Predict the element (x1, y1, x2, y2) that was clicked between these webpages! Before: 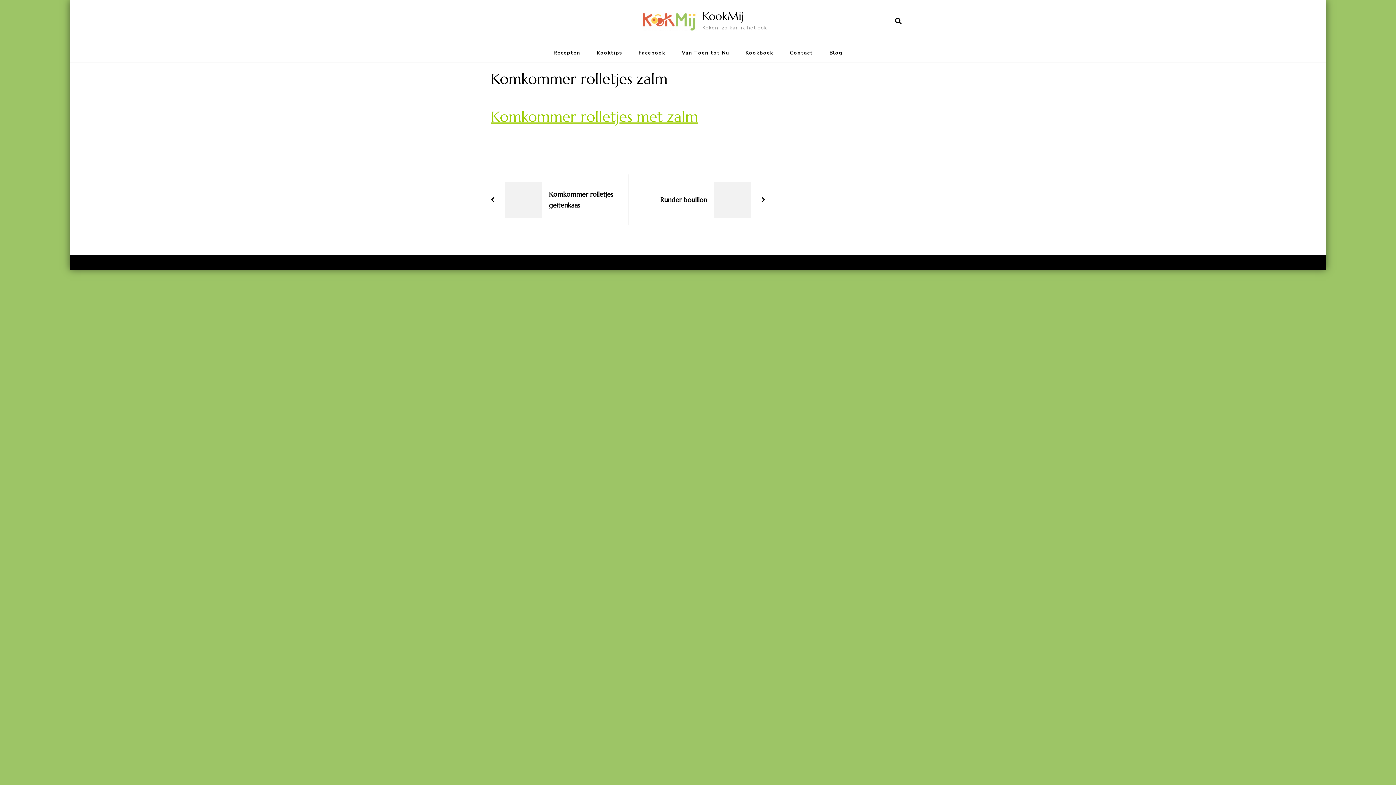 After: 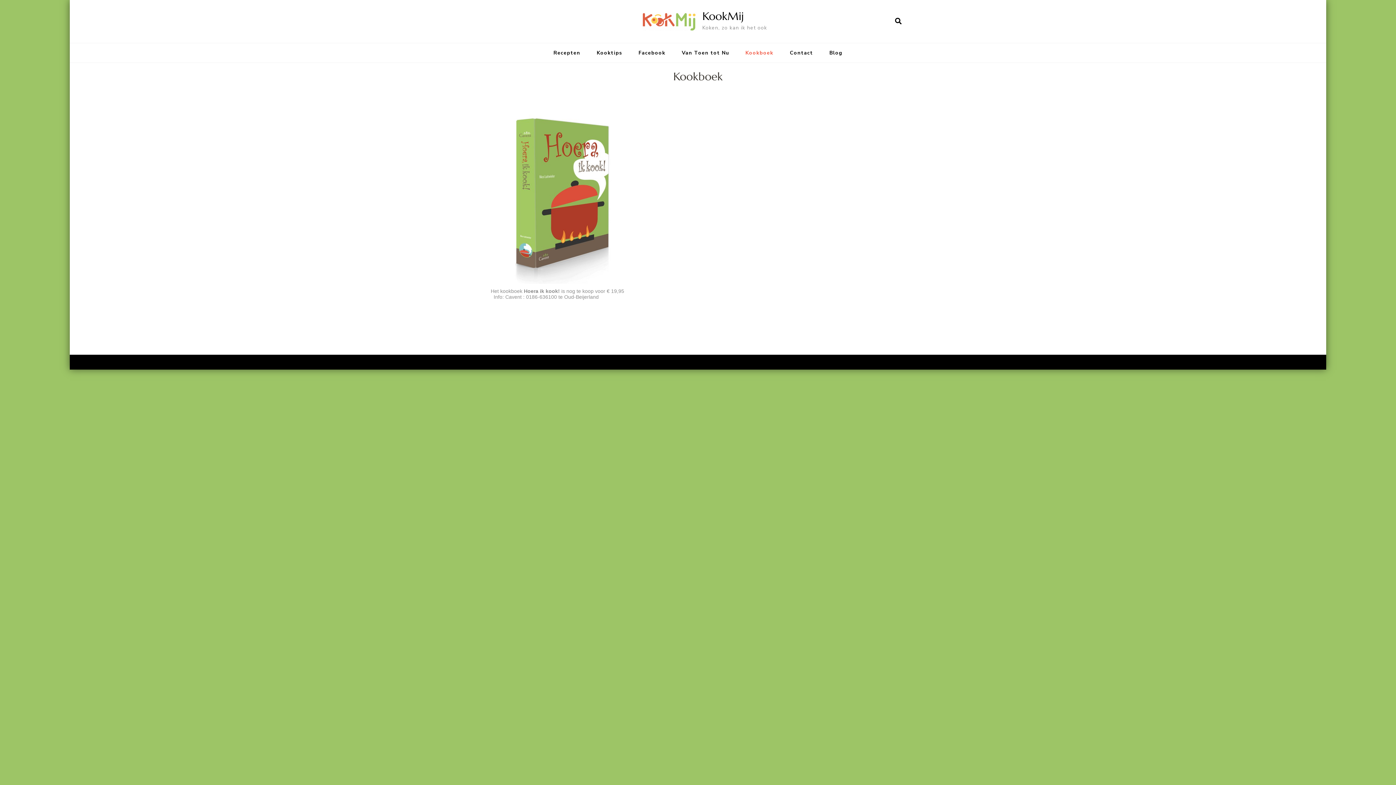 Action: label: Kookboek bbox: (738, 43, 780, 62)